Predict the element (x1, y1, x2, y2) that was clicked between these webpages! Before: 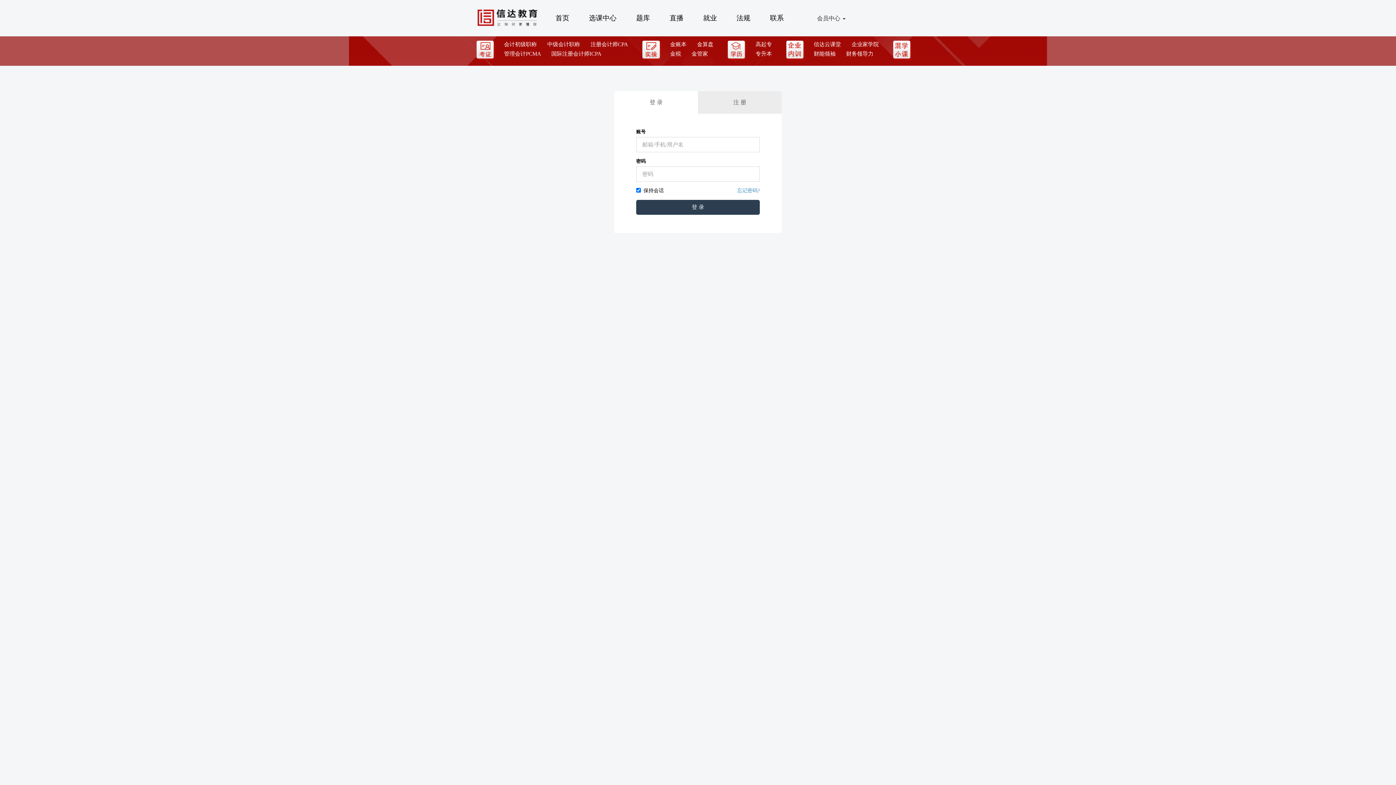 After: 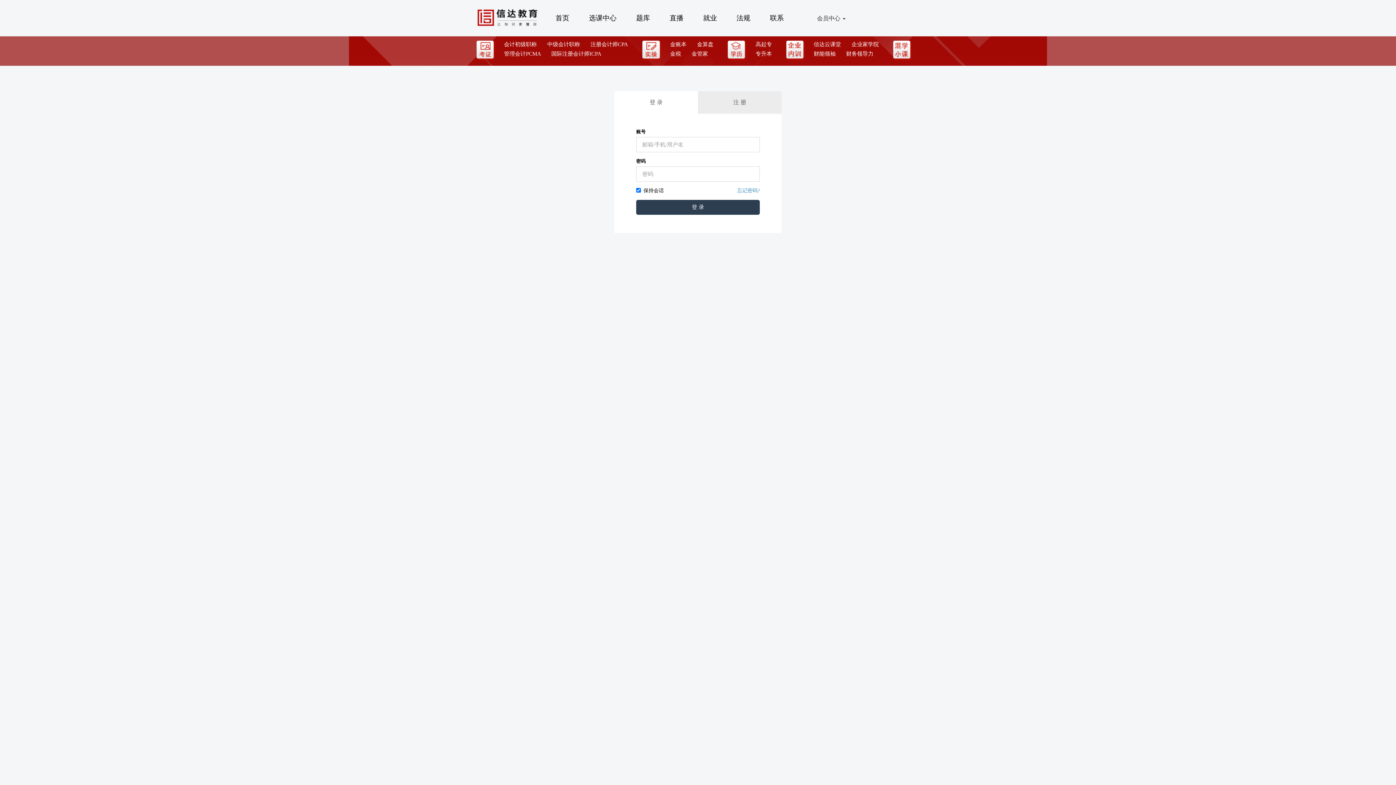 Action: label: 登 录 bbox: (614, 91, 698, 113)